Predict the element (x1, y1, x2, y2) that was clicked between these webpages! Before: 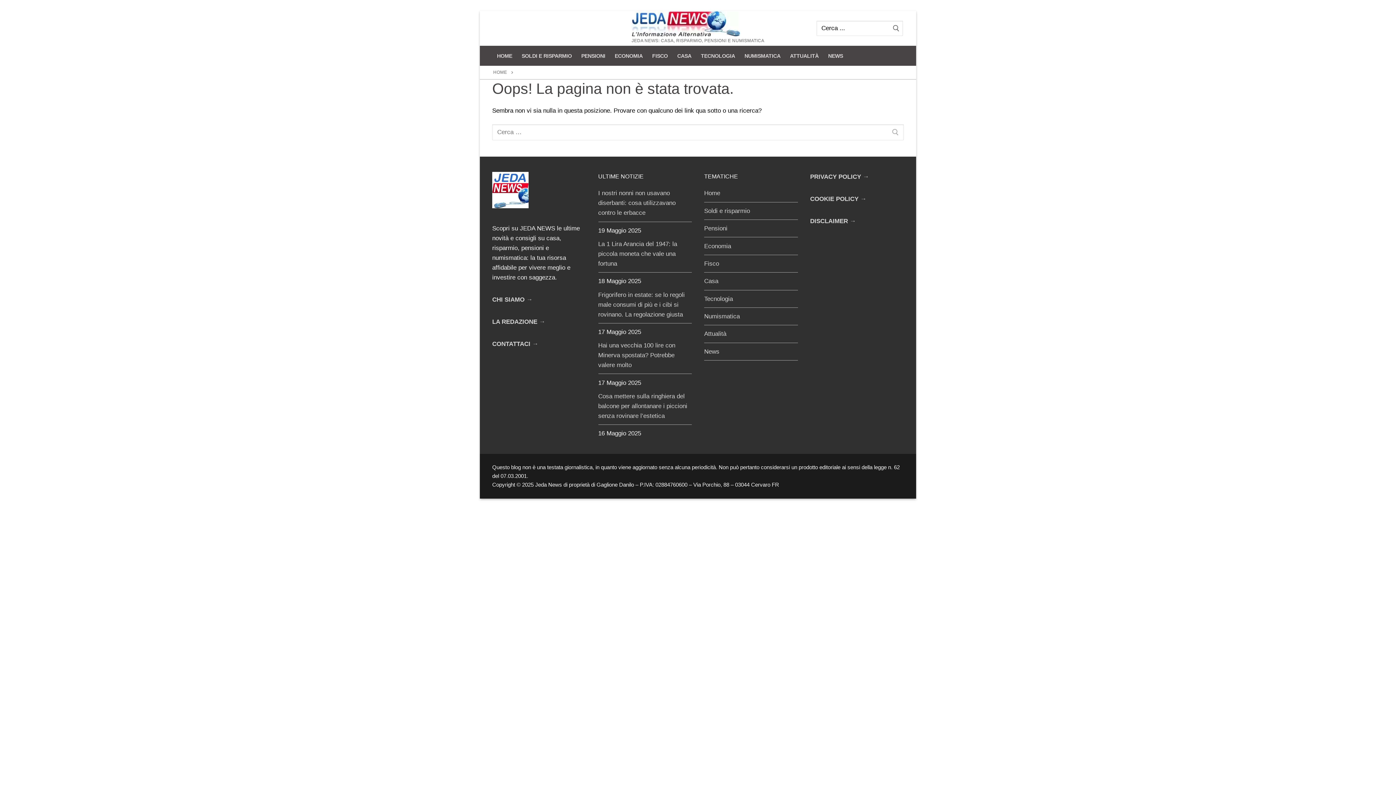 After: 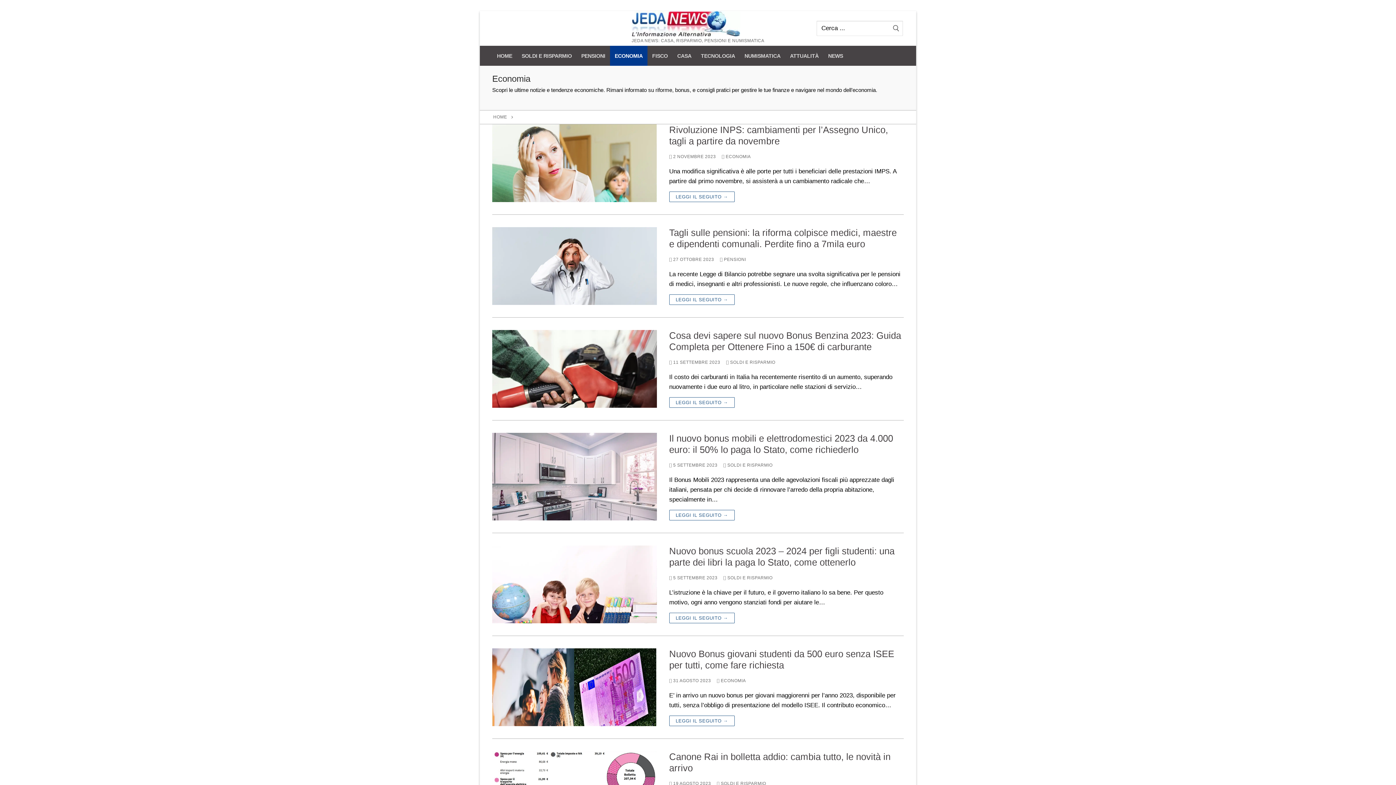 Action: label: Economia bbox: (704, 241, 798, 255)